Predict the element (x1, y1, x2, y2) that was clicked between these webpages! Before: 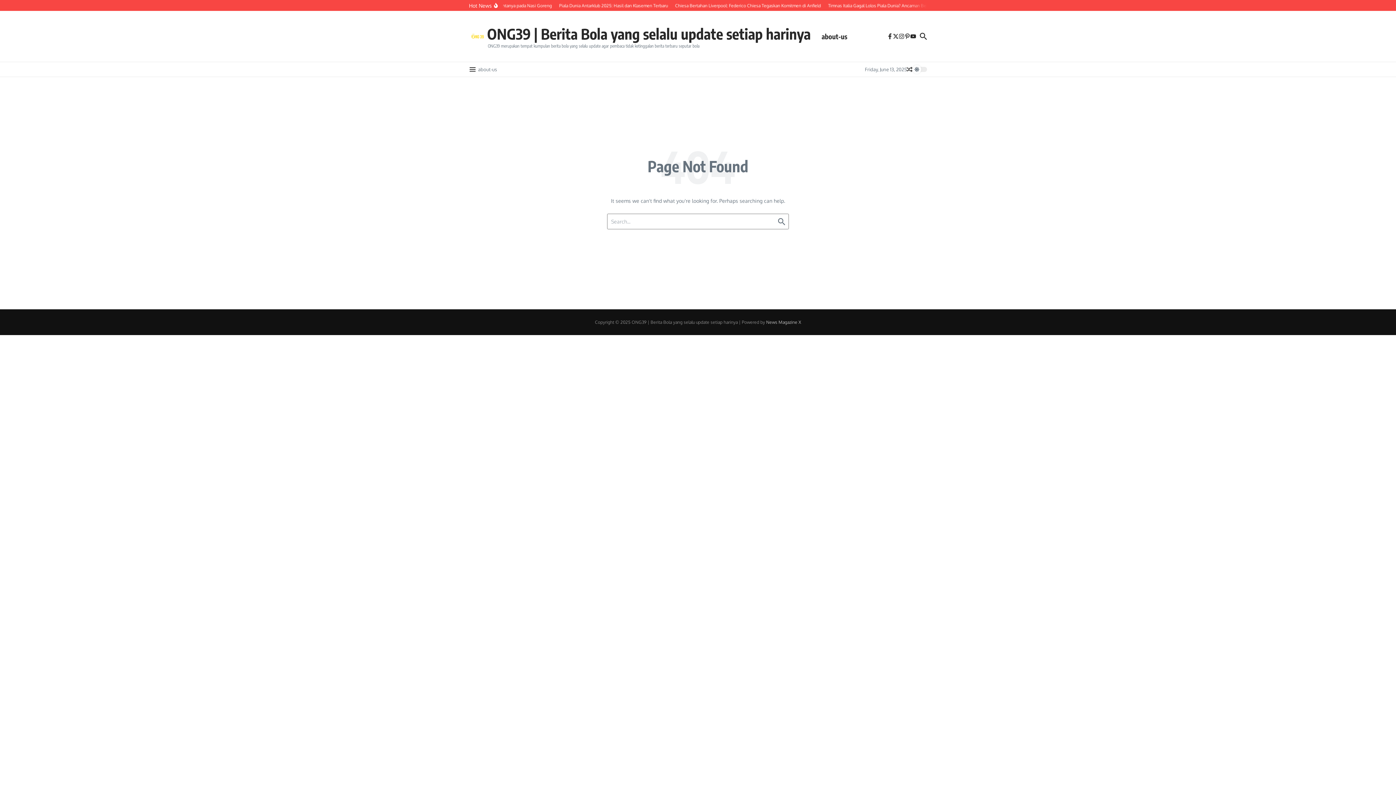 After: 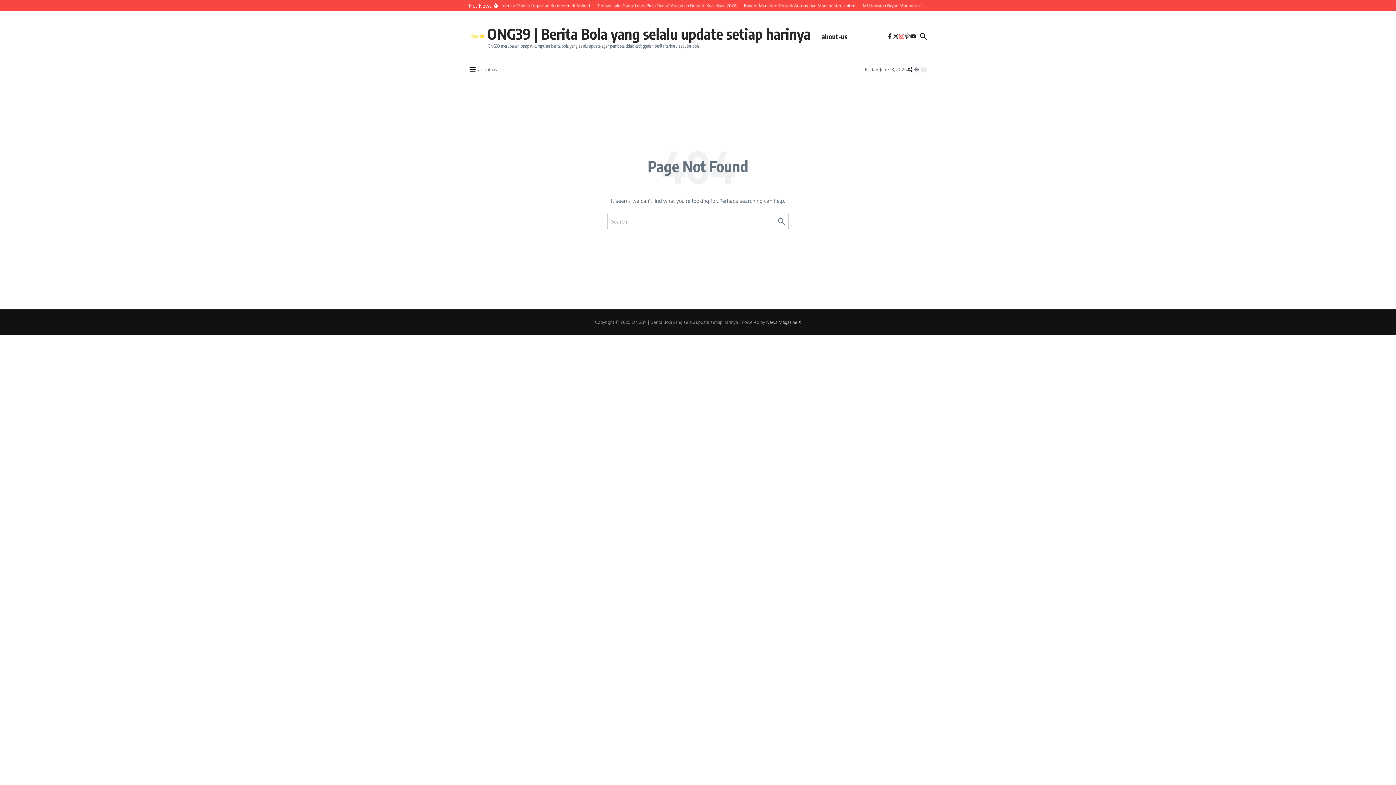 Action: bbox: (898, 33, 904, 39)